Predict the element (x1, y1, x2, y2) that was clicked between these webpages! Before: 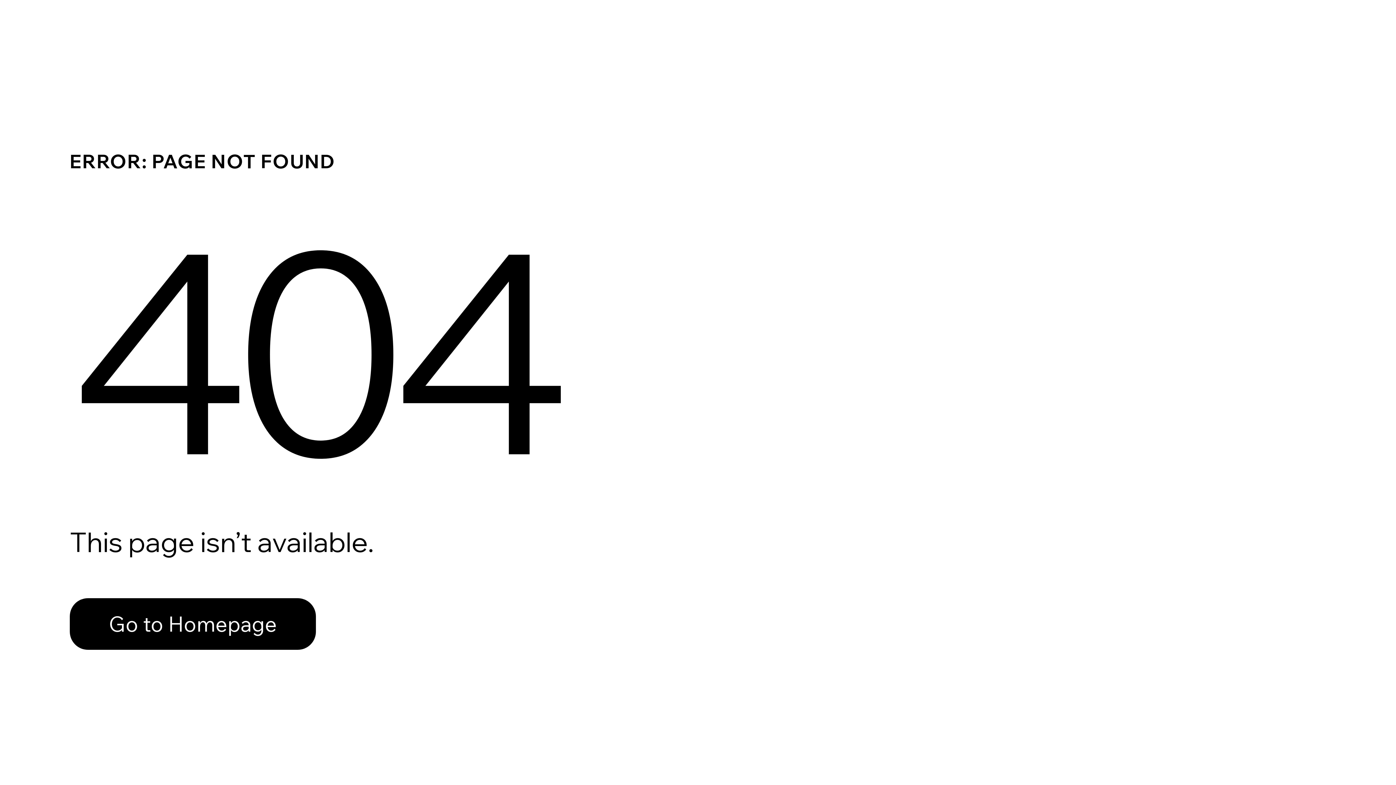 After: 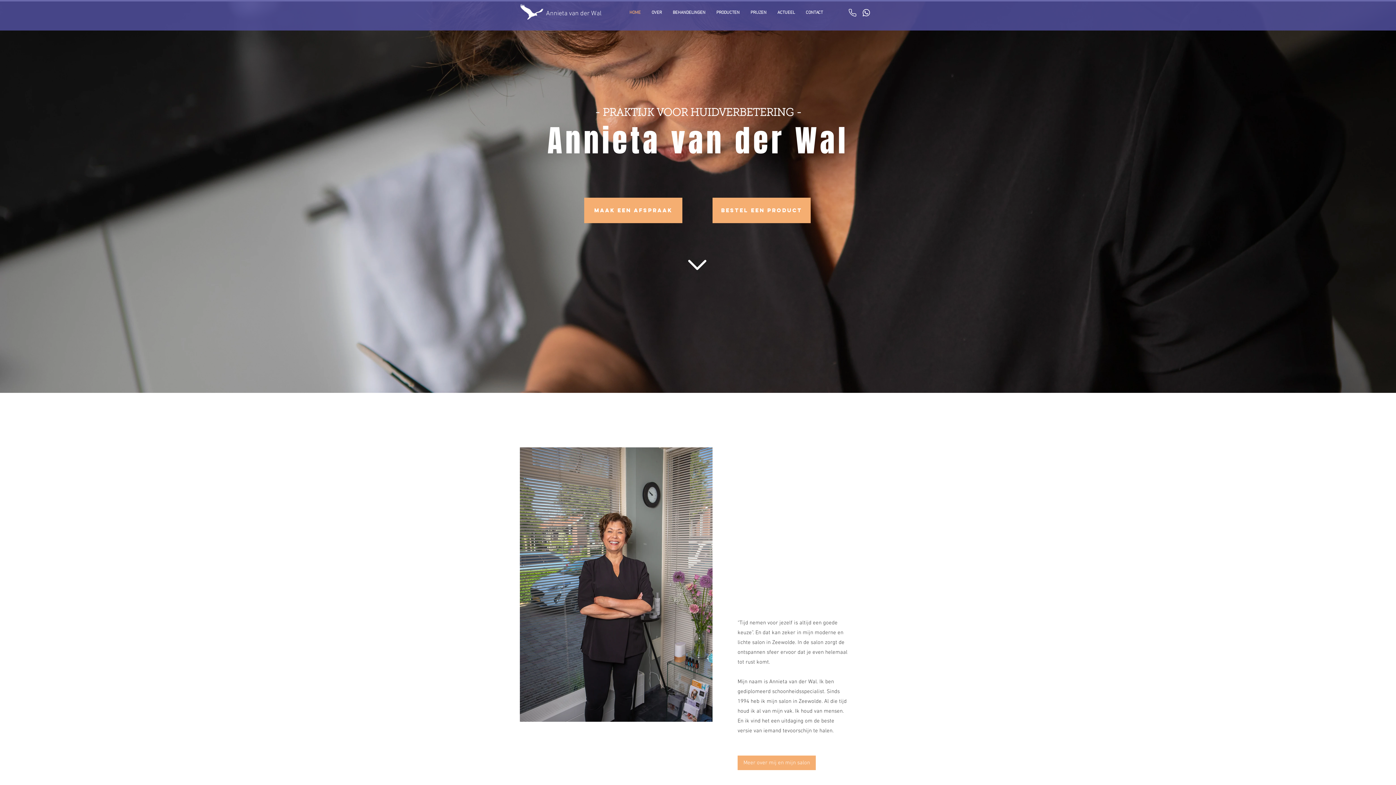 Action: label: Go to Homepage bbox: (69, 582, 768, 659)